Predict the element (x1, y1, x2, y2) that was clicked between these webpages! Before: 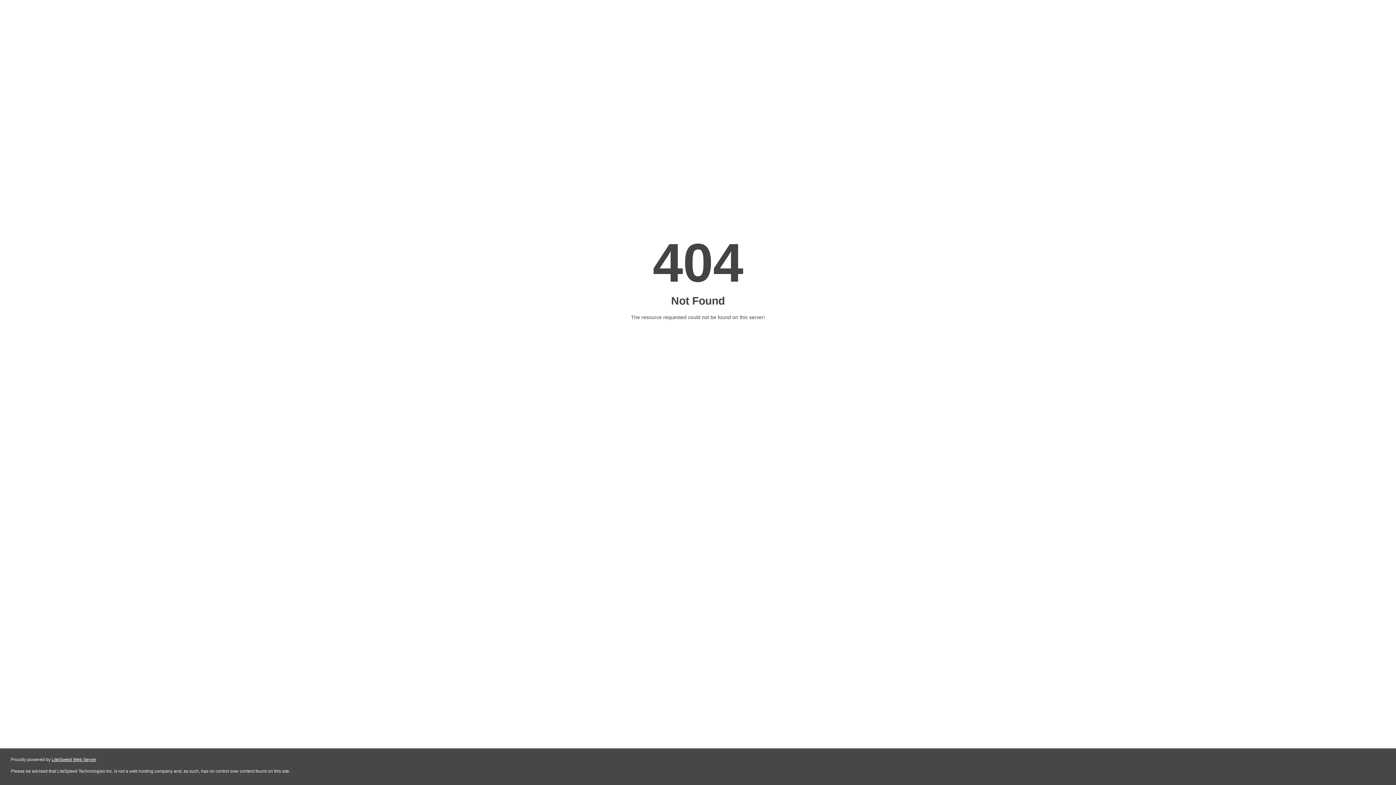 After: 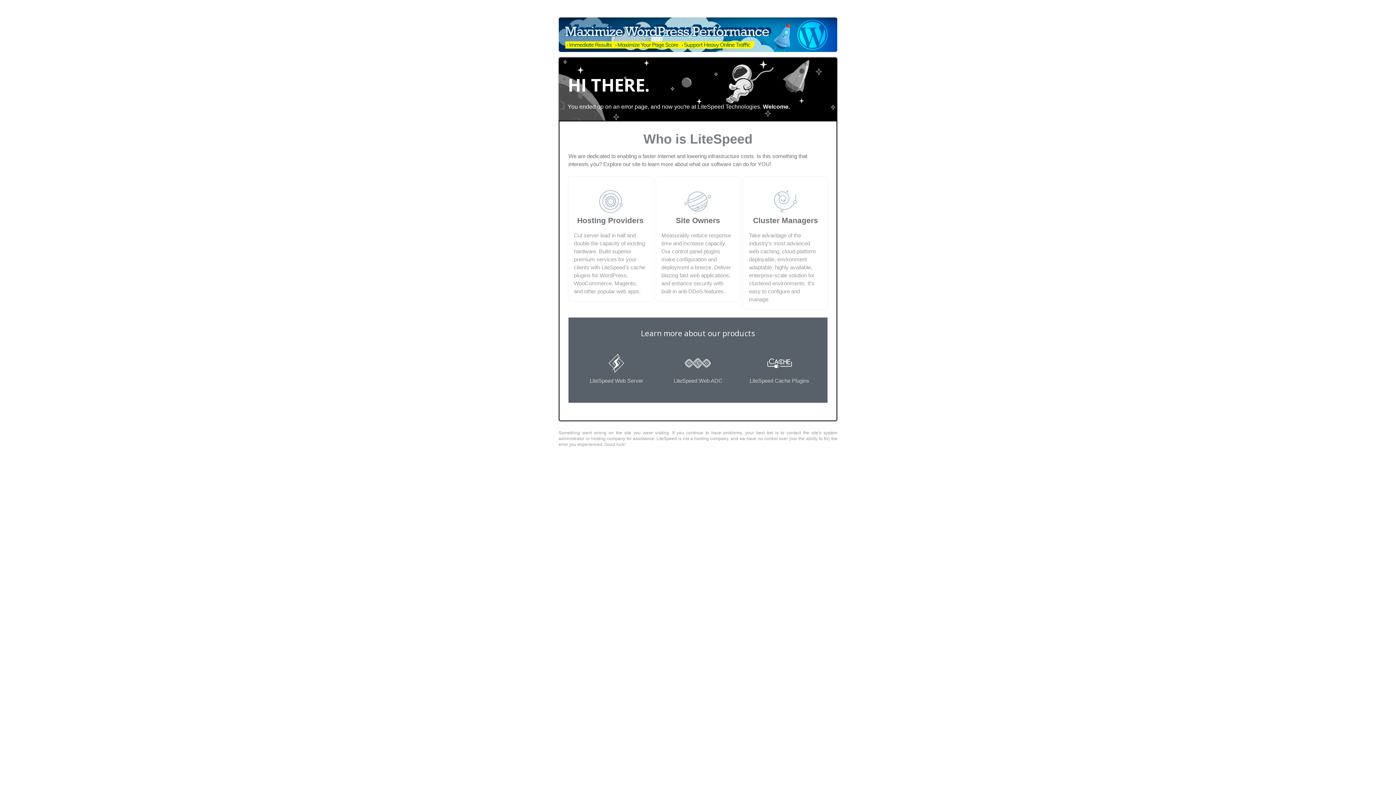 Action: bbox: (51, 757, 96, 762) label: LiteSpeed Web Server